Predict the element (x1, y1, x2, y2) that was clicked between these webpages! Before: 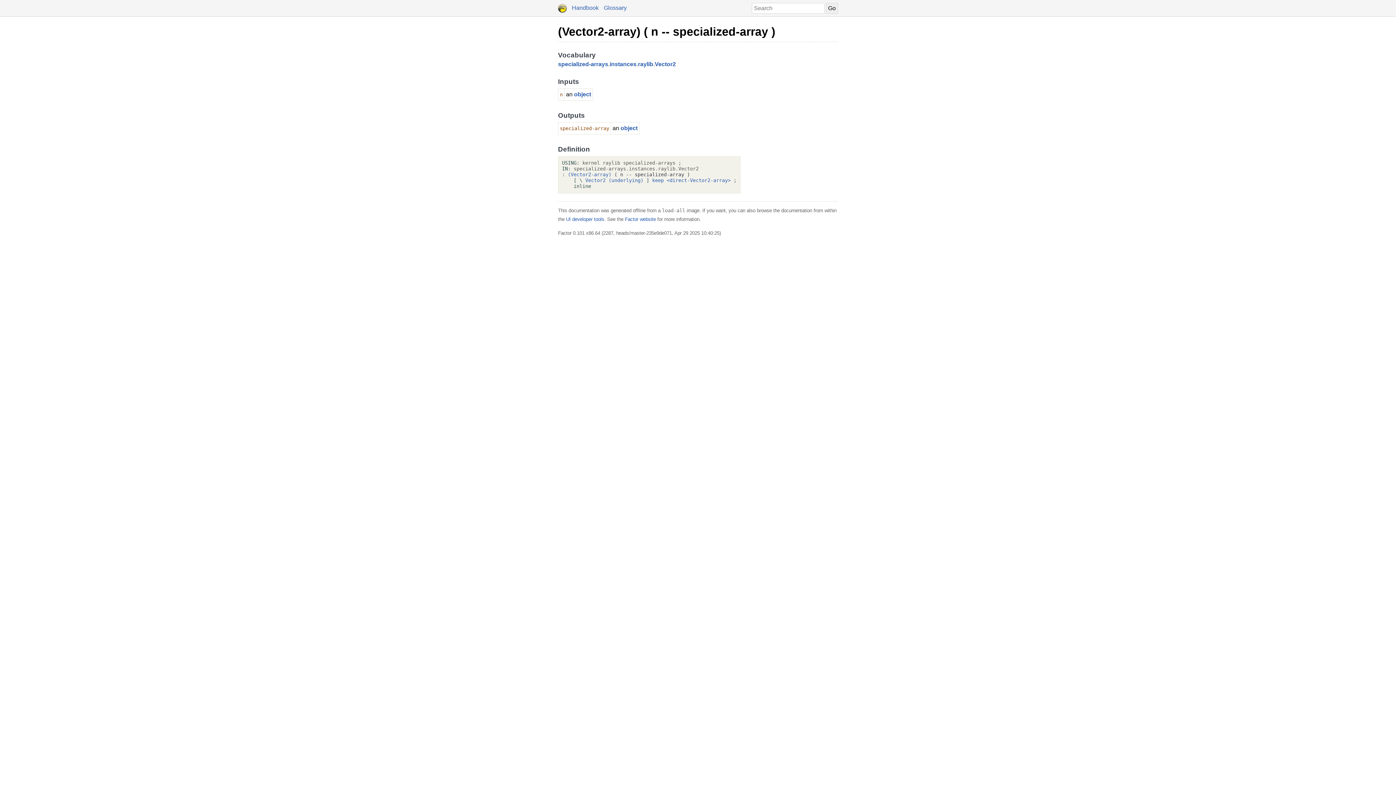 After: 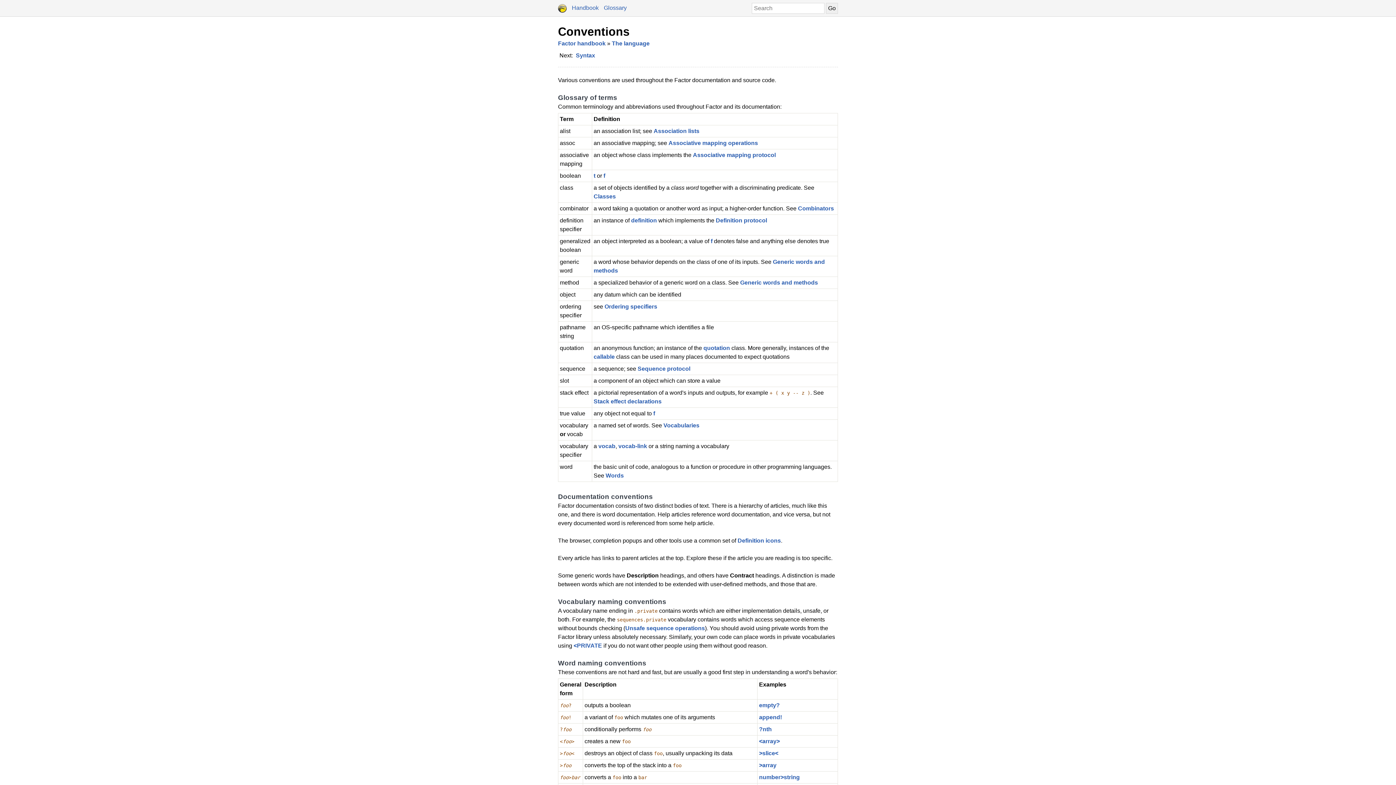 Action: bbox: (604, 4, 626, 10) label: Glossary